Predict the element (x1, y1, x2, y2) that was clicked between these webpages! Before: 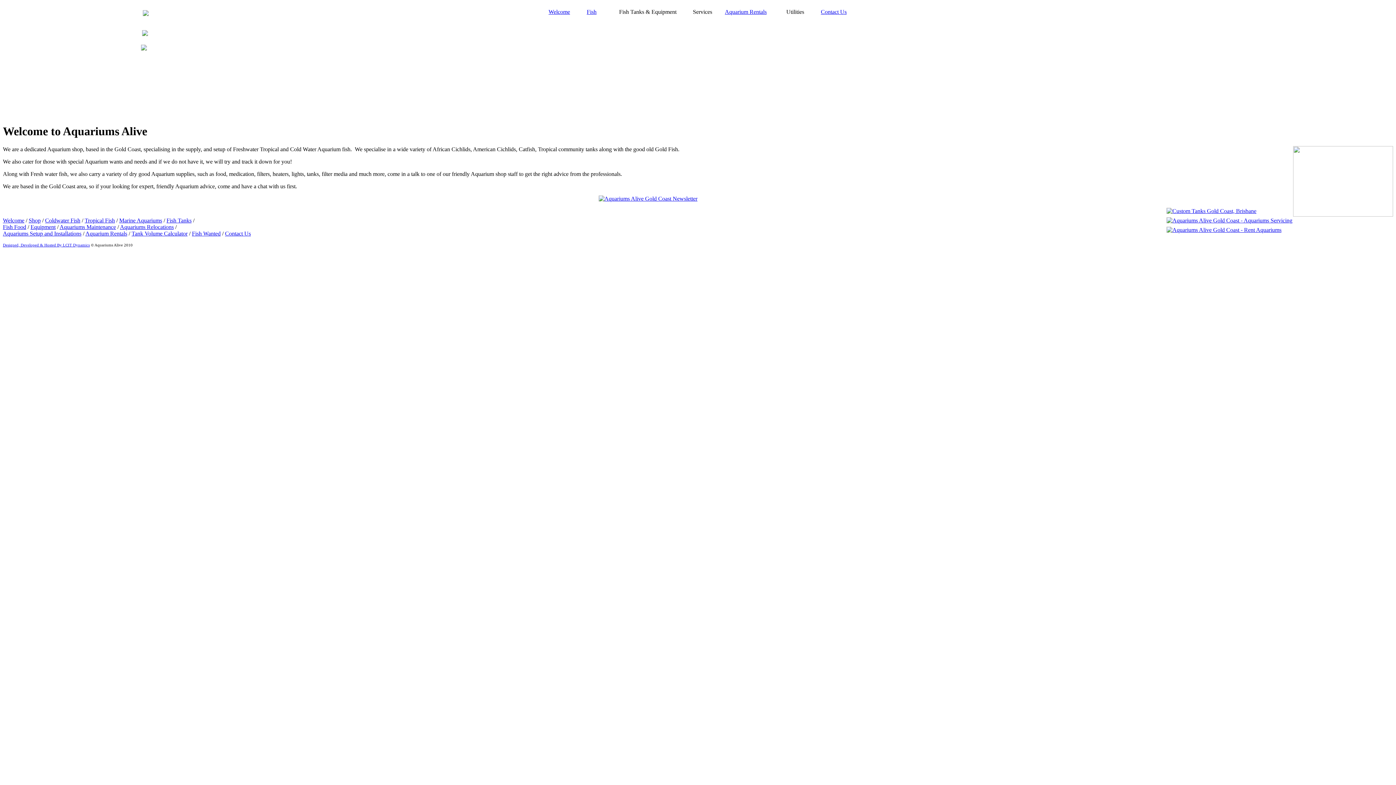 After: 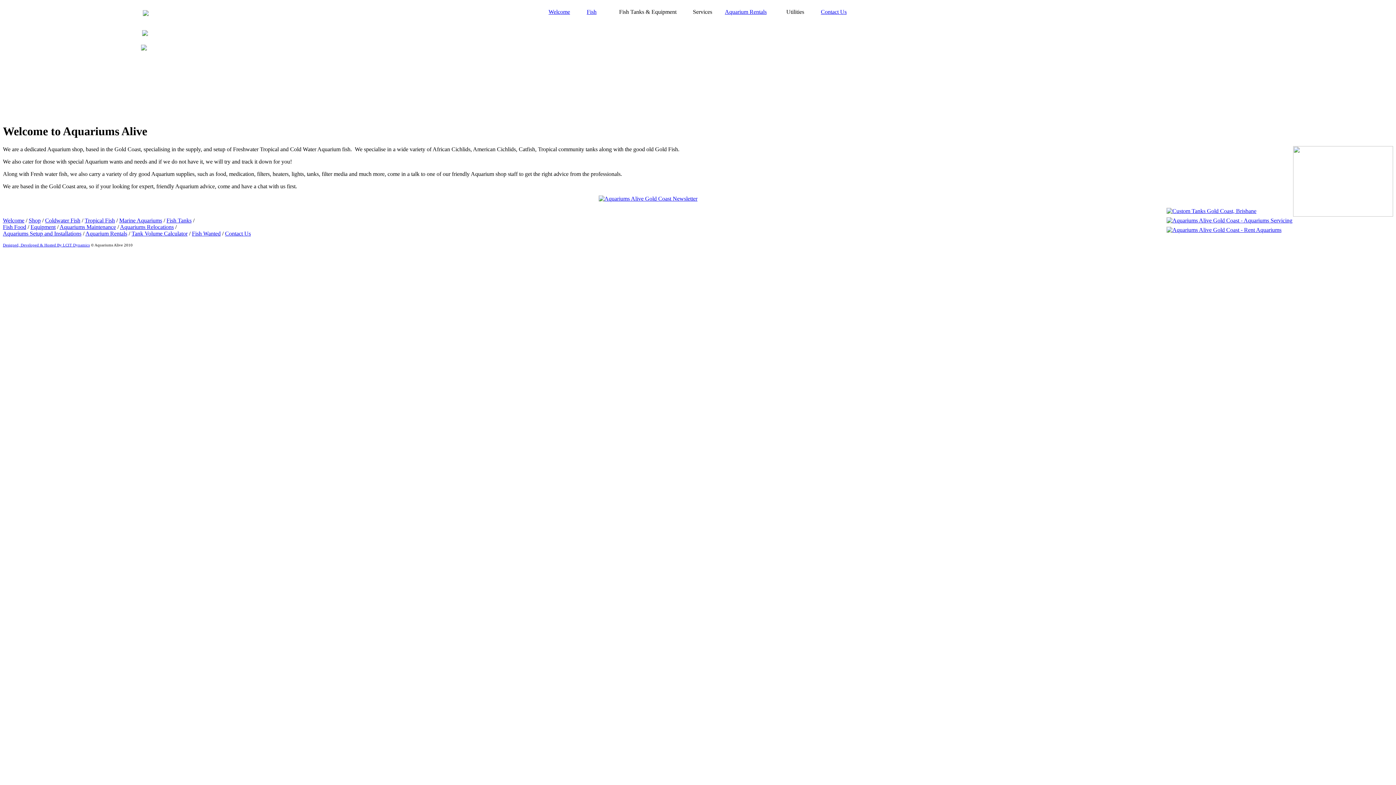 Action: label: Designed, Developed & Hosted By LCIT Dynamics bbox: (2, 242, 89, 247)